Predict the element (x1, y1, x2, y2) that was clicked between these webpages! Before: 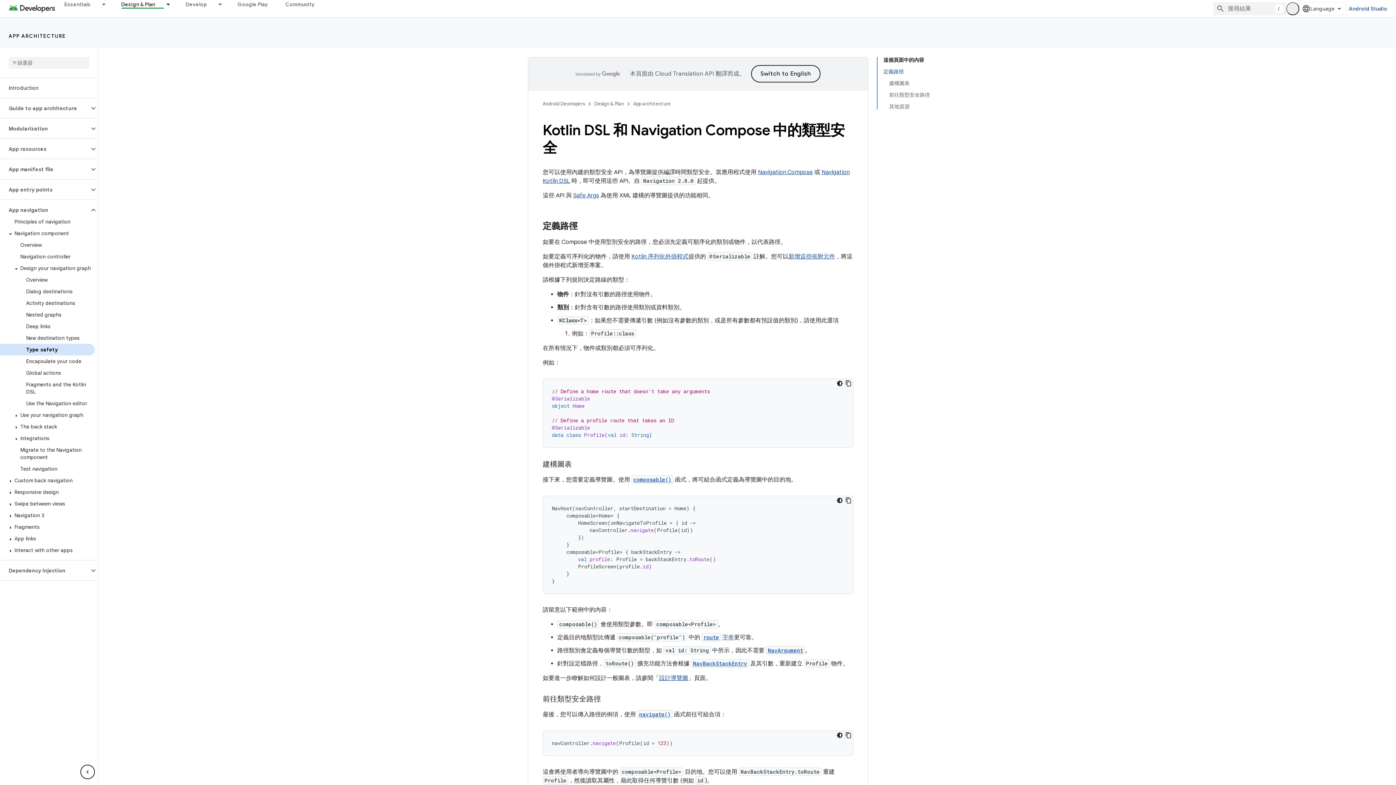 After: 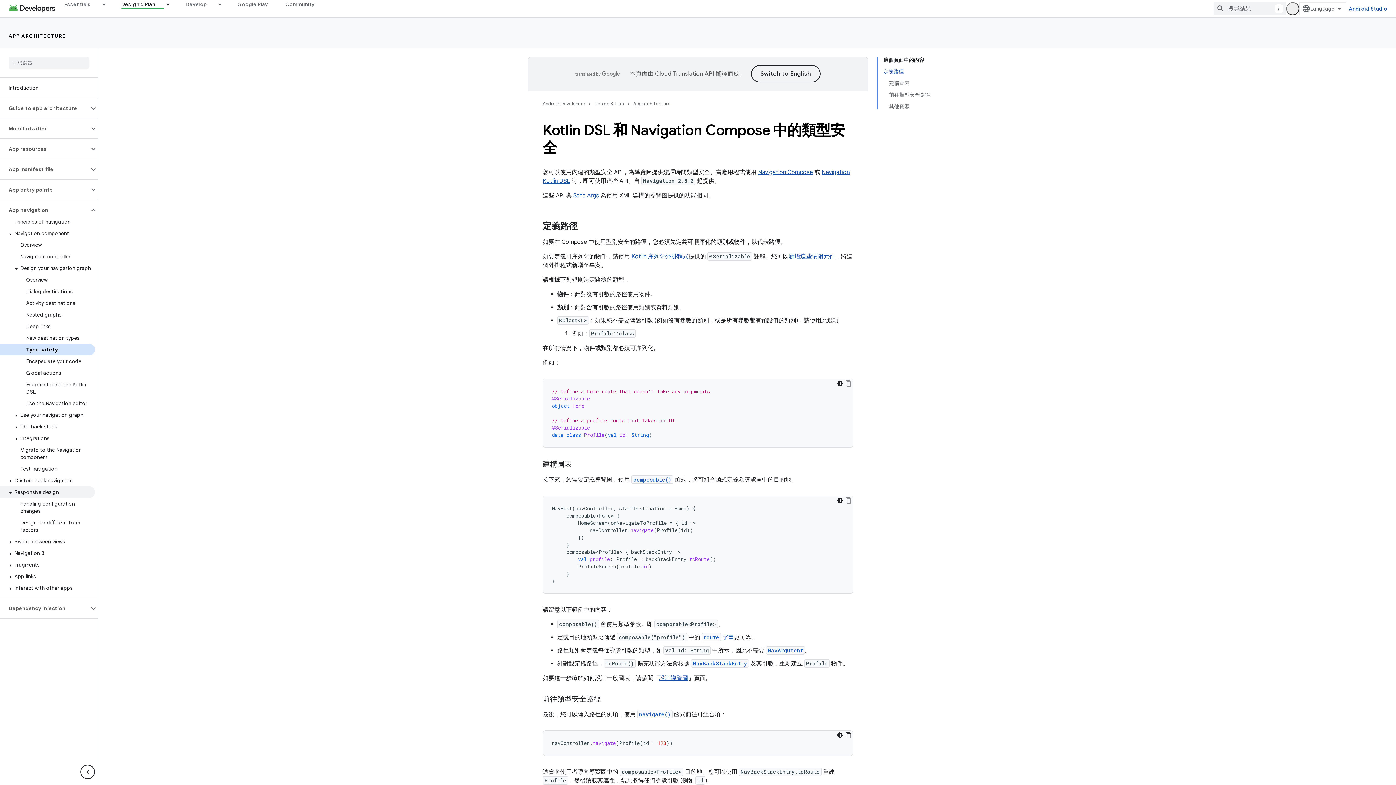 Action: bbox: (0, 486, 94, 498) label: Responsive design